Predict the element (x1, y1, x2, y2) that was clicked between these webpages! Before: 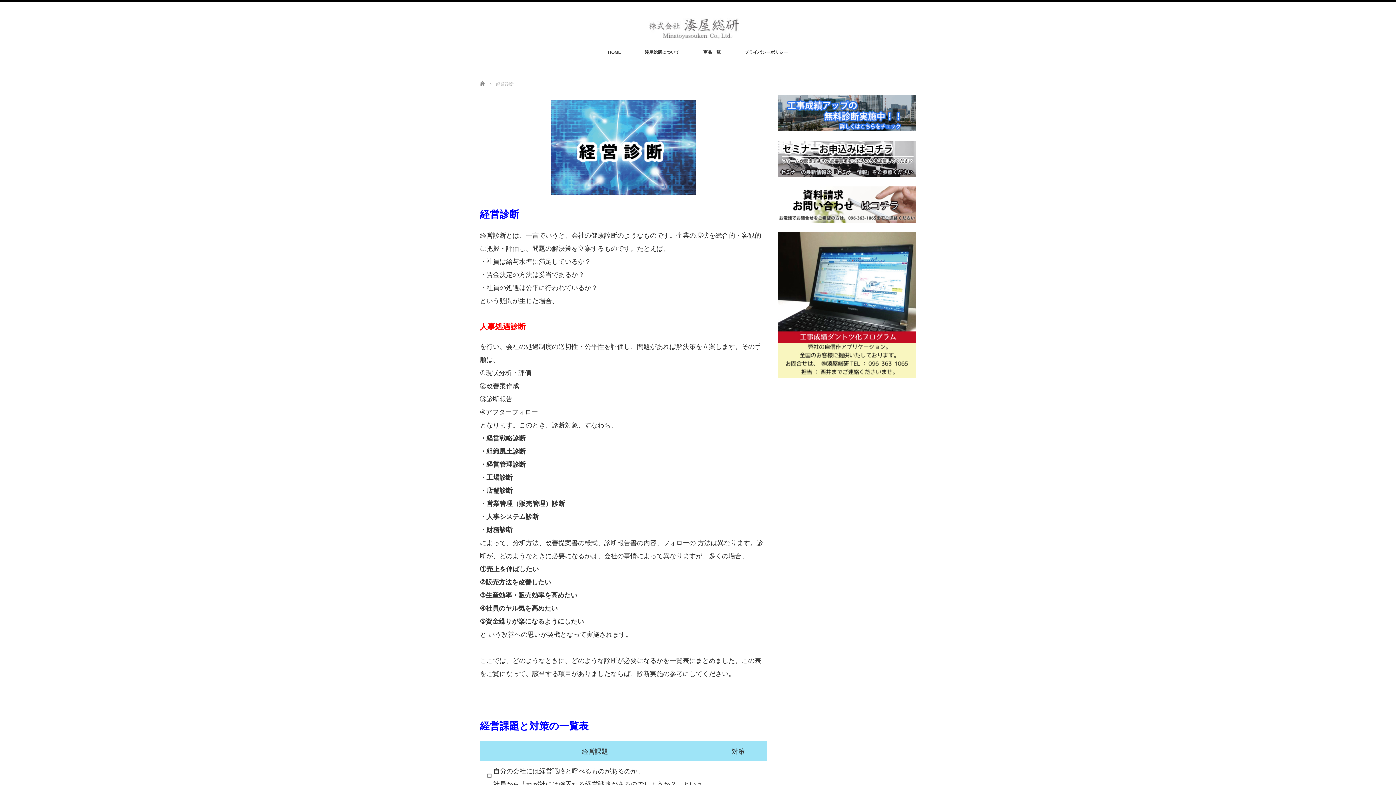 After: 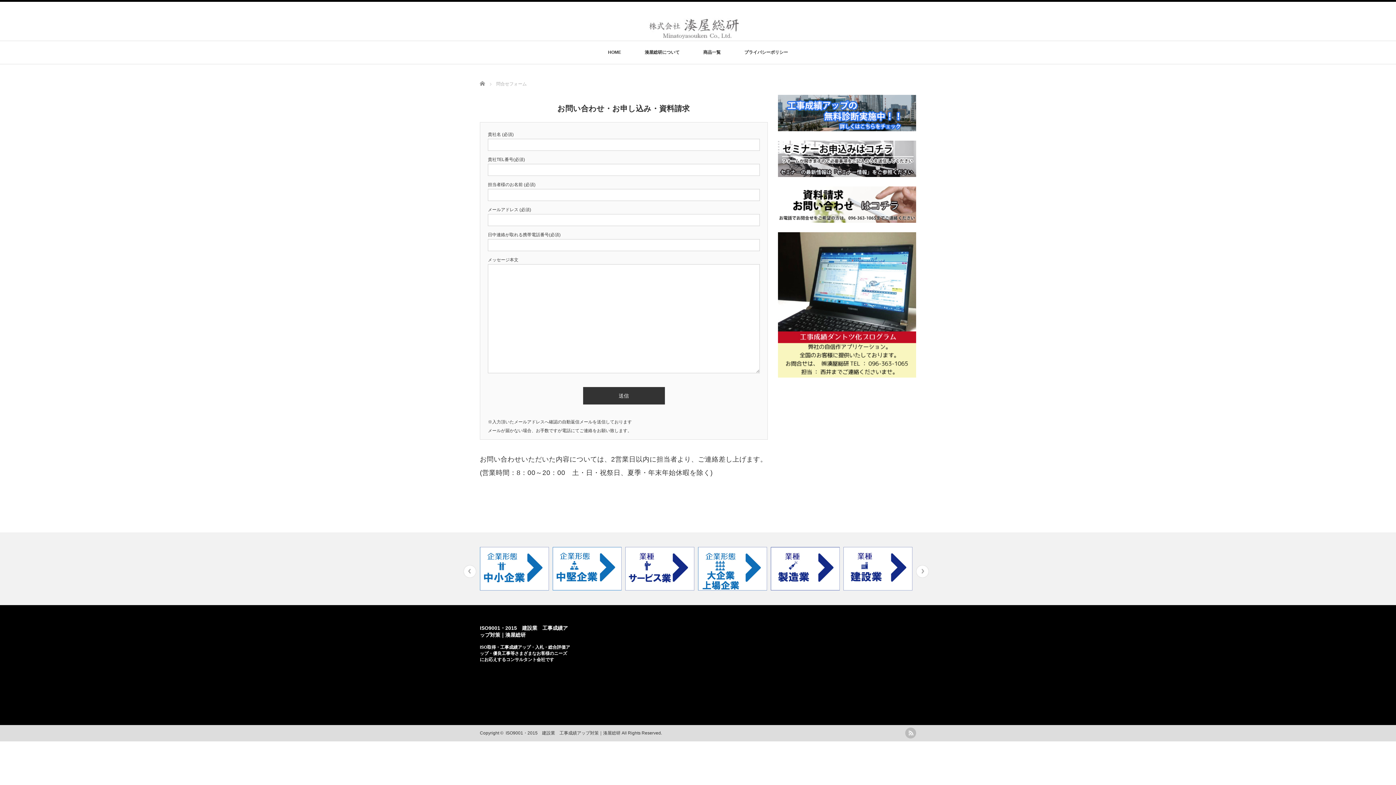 Action: bbox: (778, 217, 916, 224)